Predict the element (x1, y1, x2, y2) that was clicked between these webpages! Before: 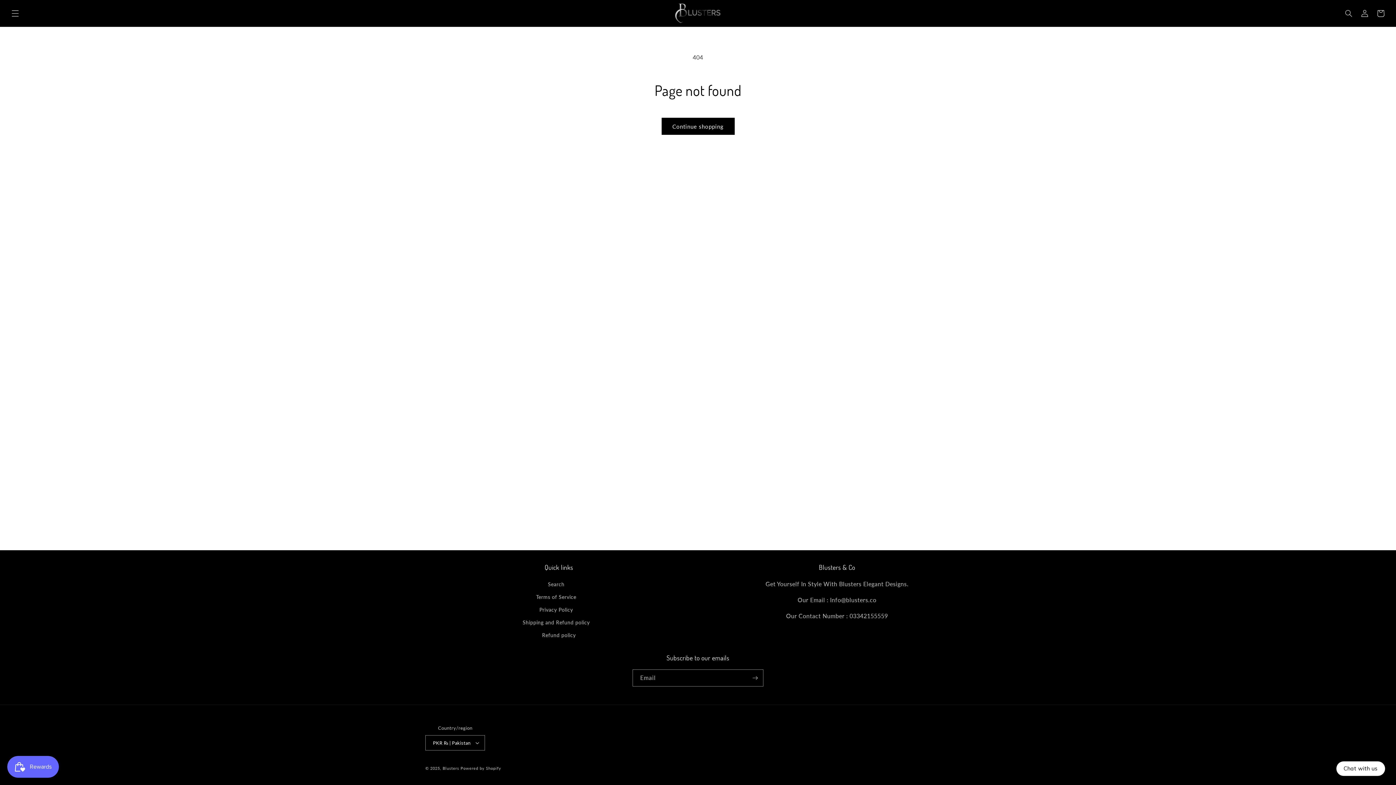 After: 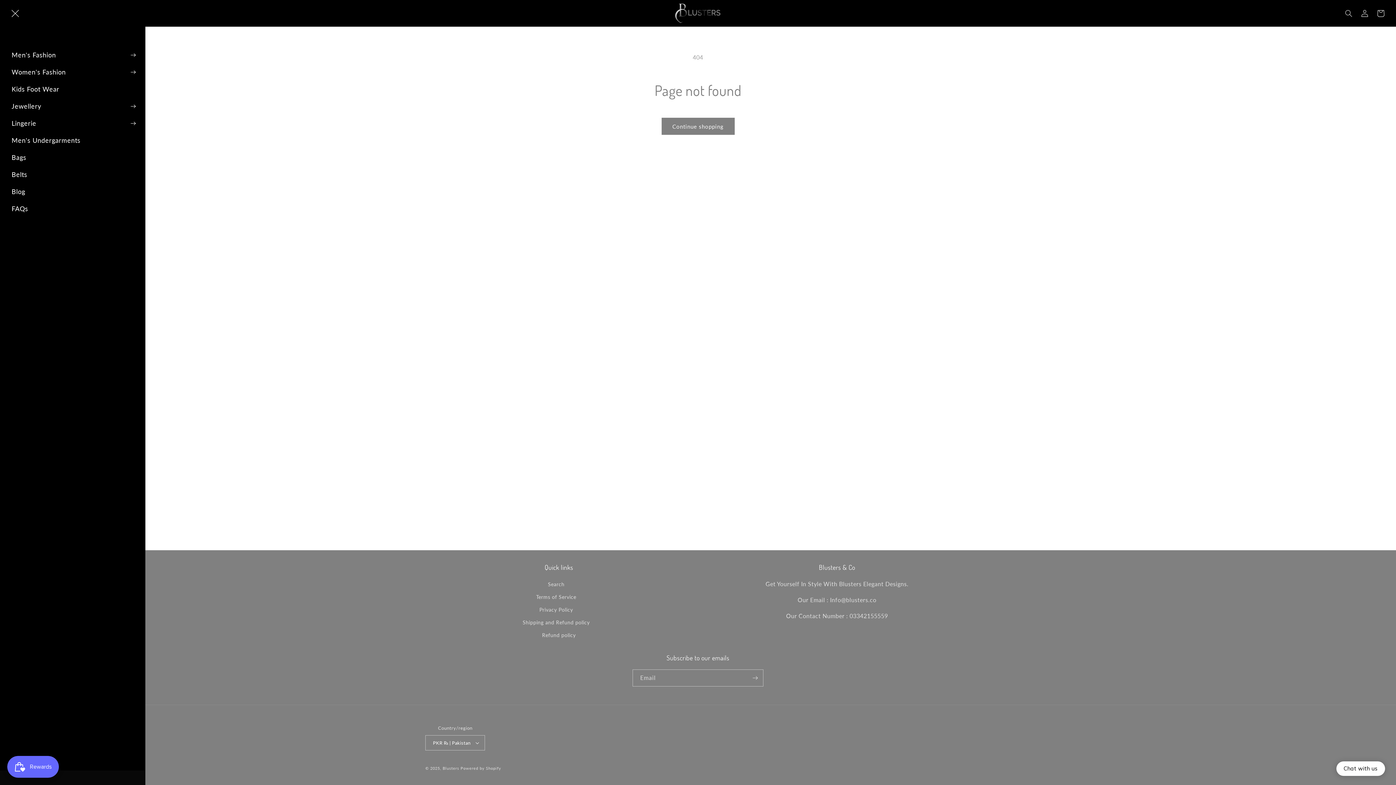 Action: label: Menu bbox: (7, 5, 23, 21)